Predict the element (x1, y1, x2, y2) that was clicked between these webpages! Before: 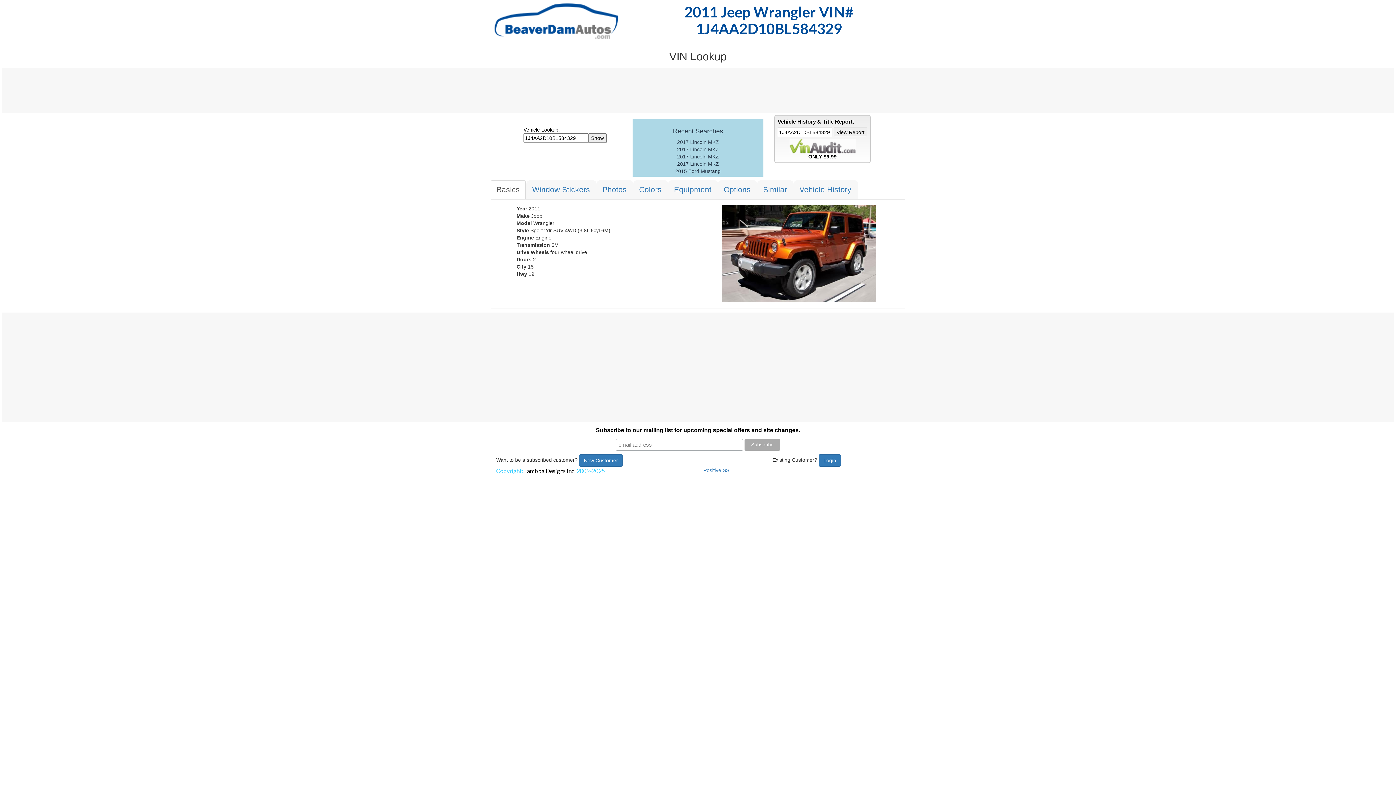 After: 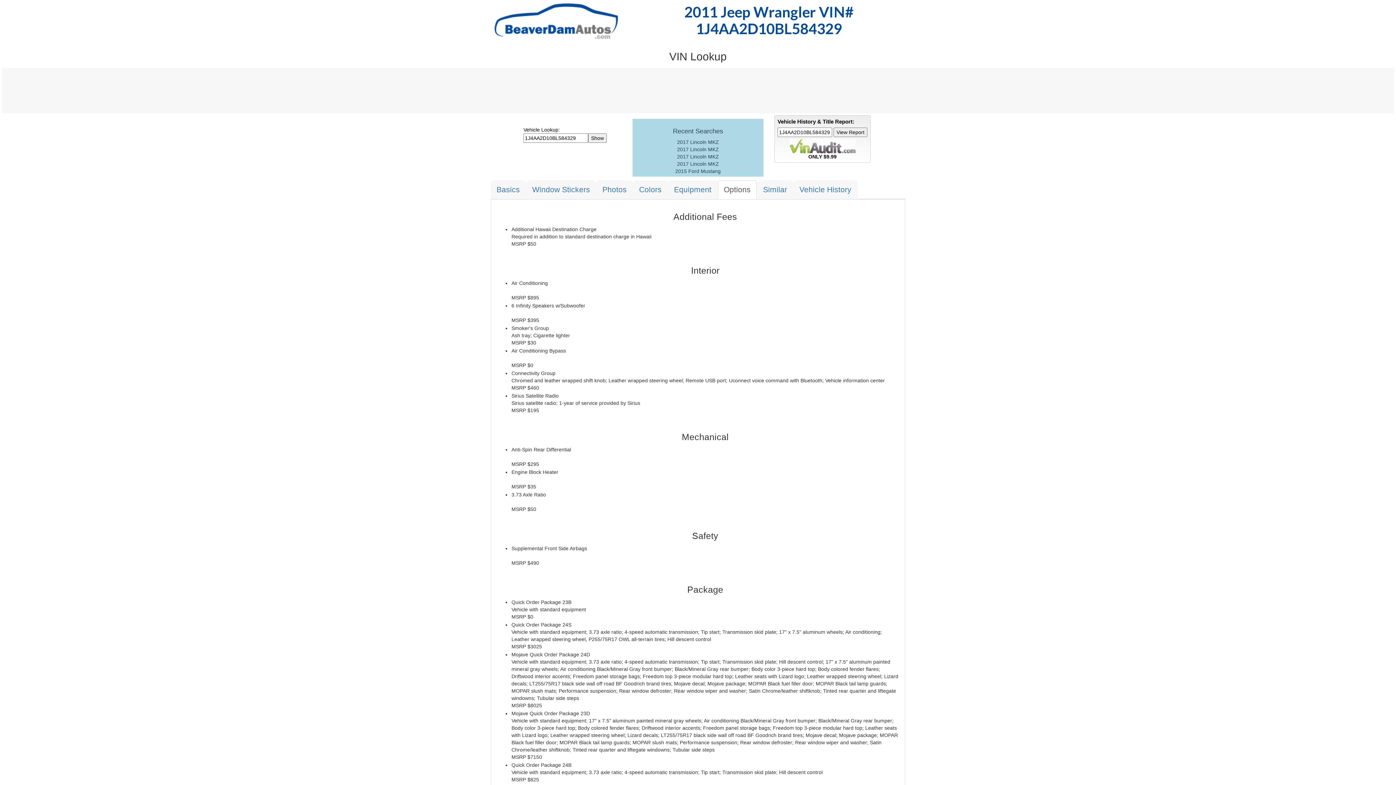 Action: bbox: (718, 180, 756, 199) label: Options